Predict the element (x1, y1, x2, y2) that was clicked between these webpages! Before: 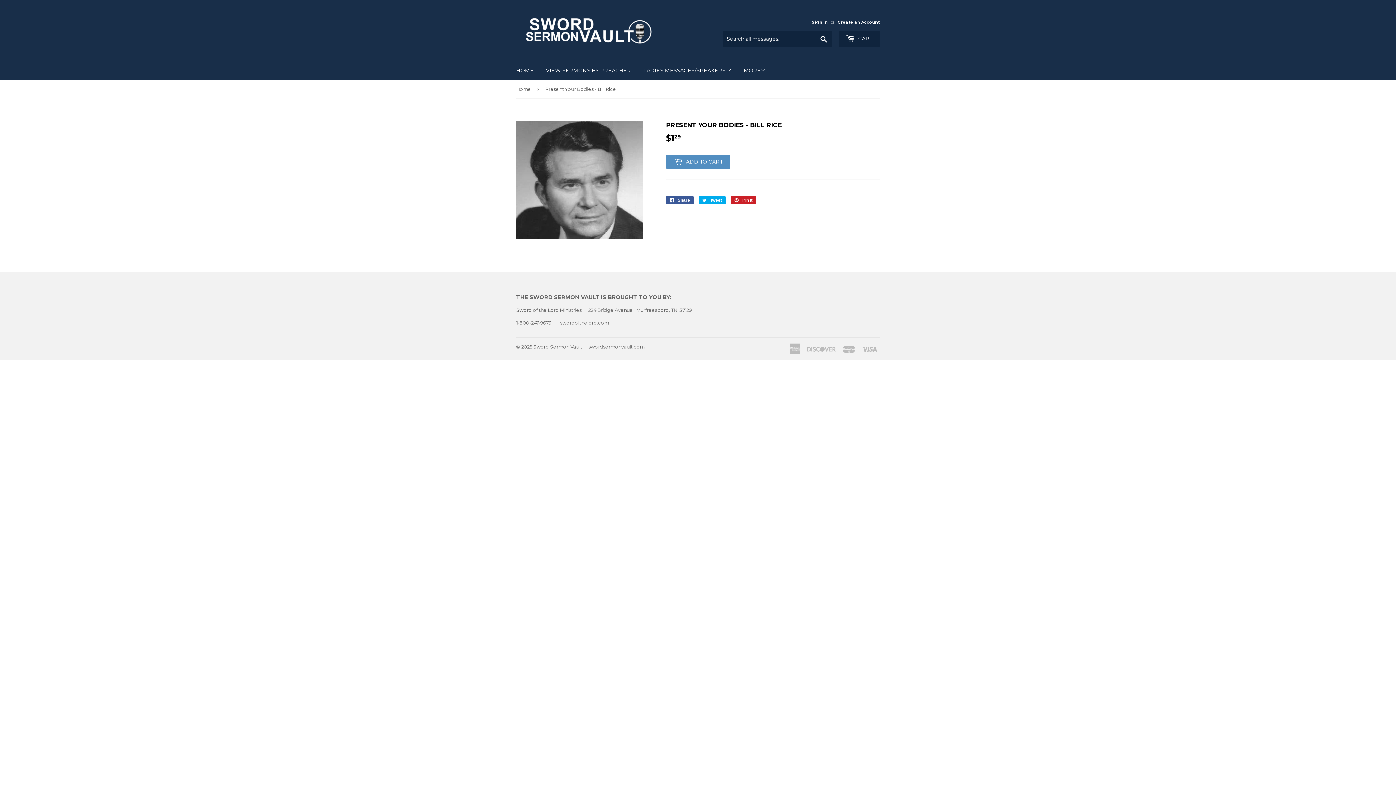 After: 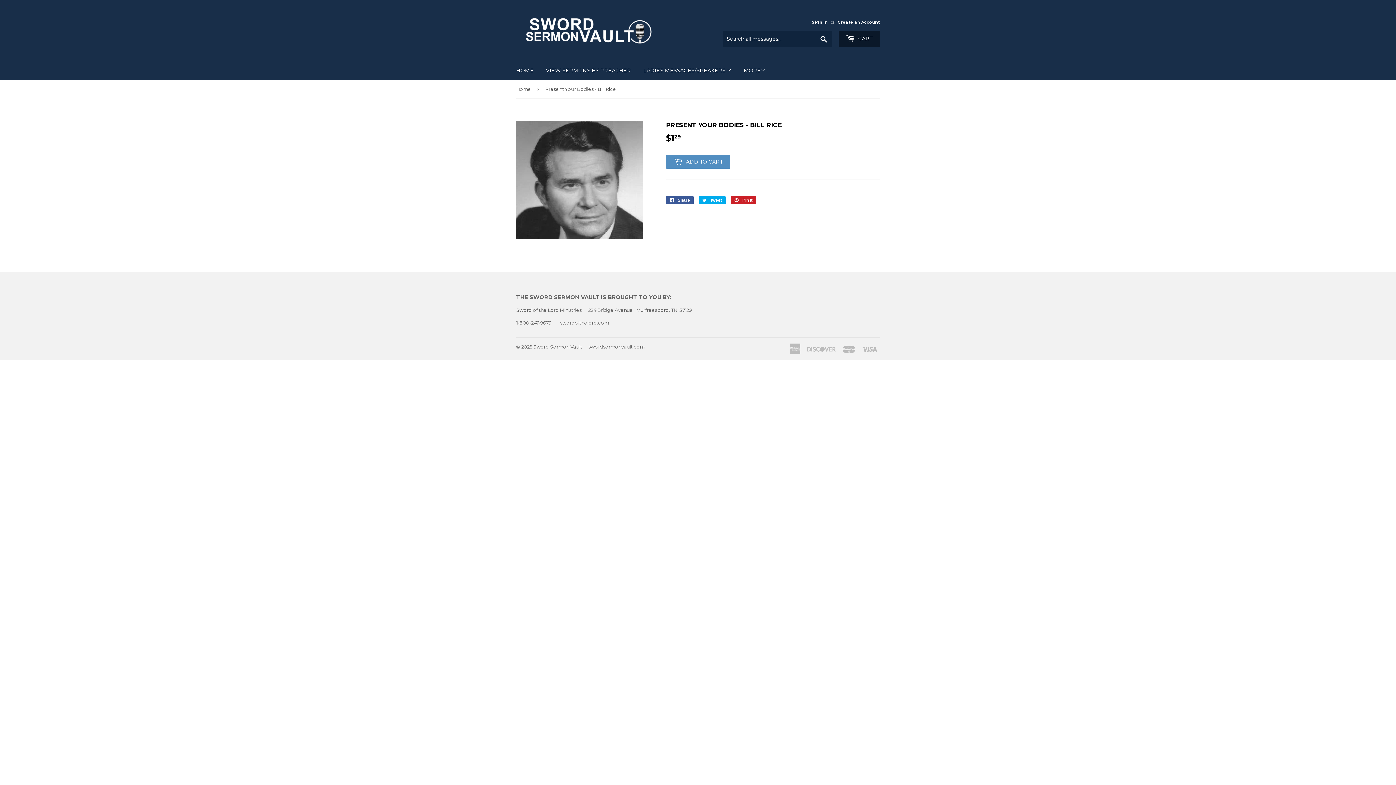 Action: label:  CART bbox: (838, 30, 880, 46)